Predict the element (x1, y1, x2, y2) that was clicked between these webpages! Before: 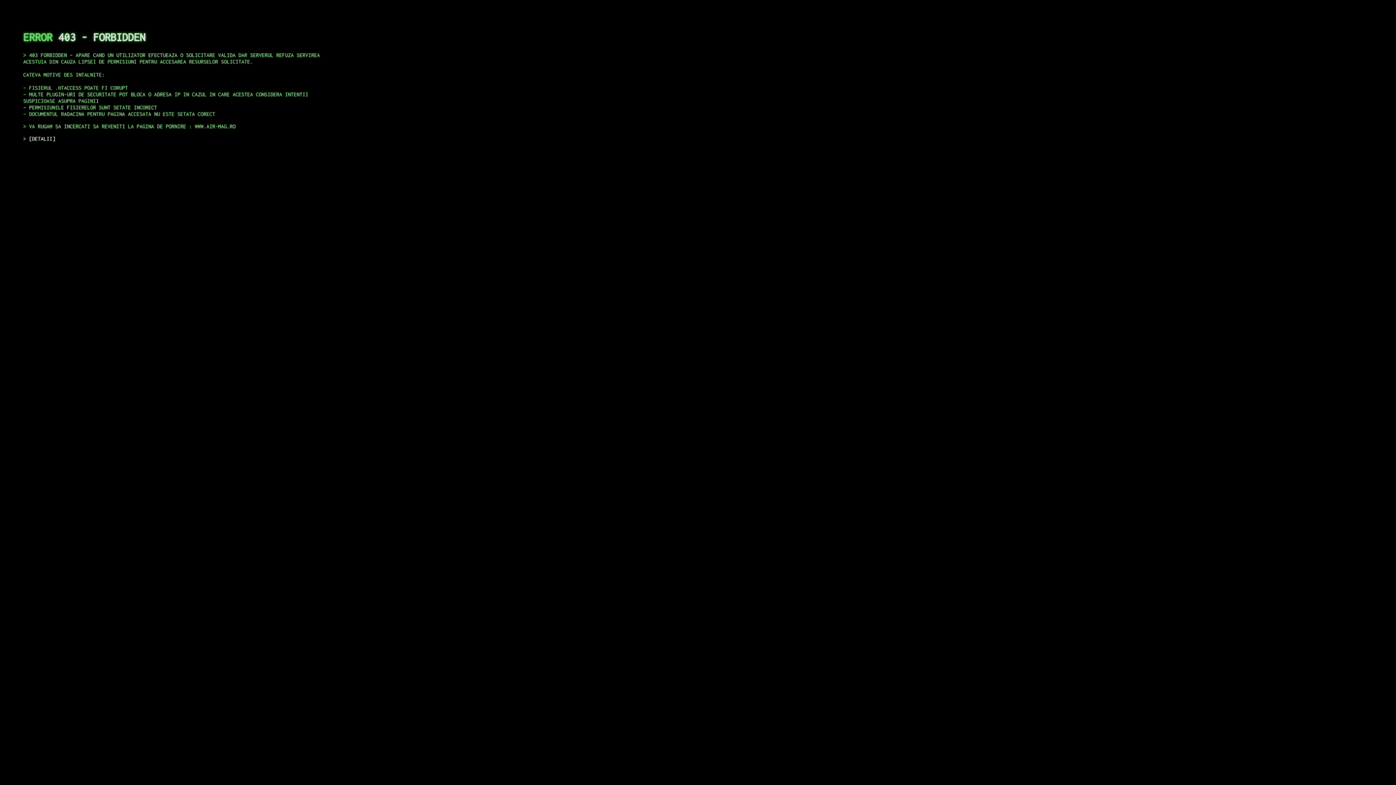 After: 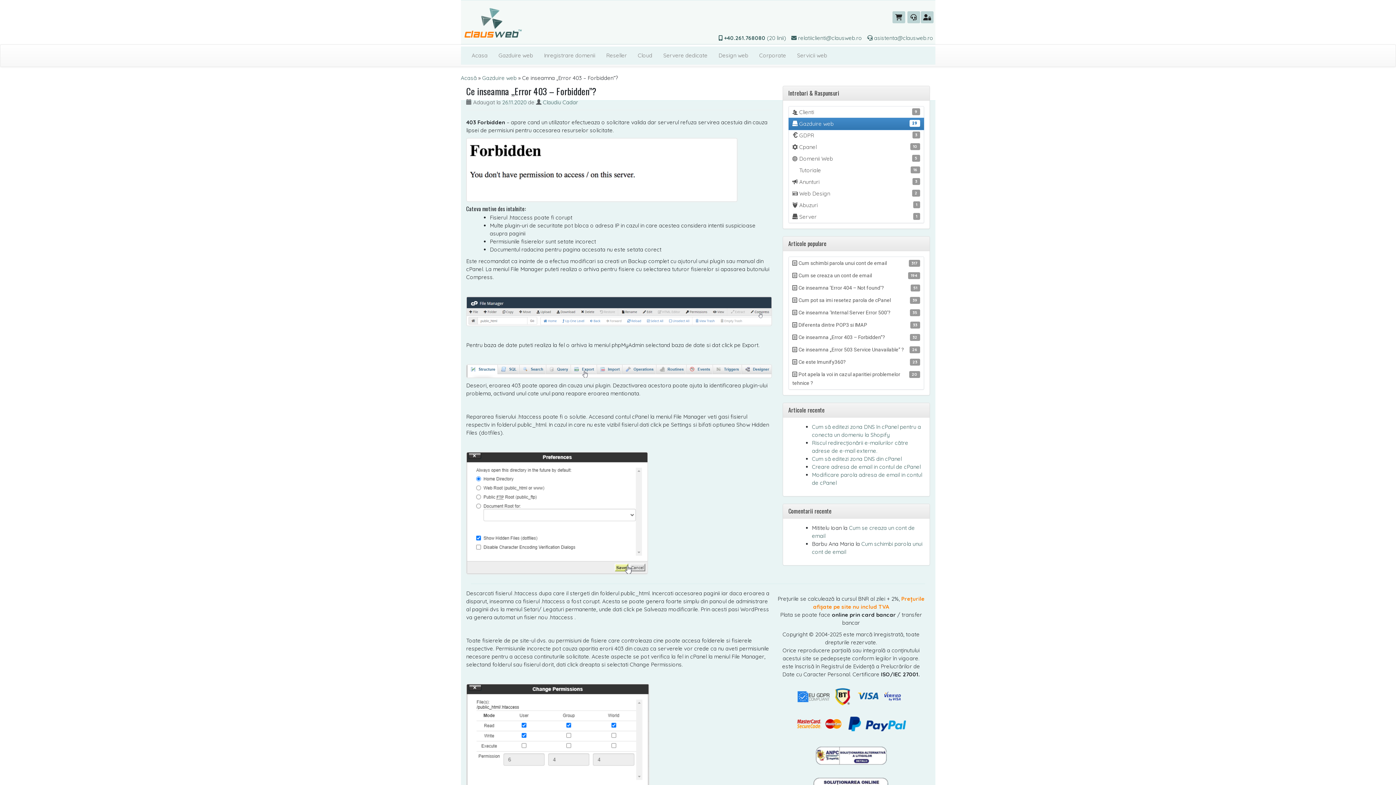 Action: bbox: (29, 135, 55, 141) label: DETALII